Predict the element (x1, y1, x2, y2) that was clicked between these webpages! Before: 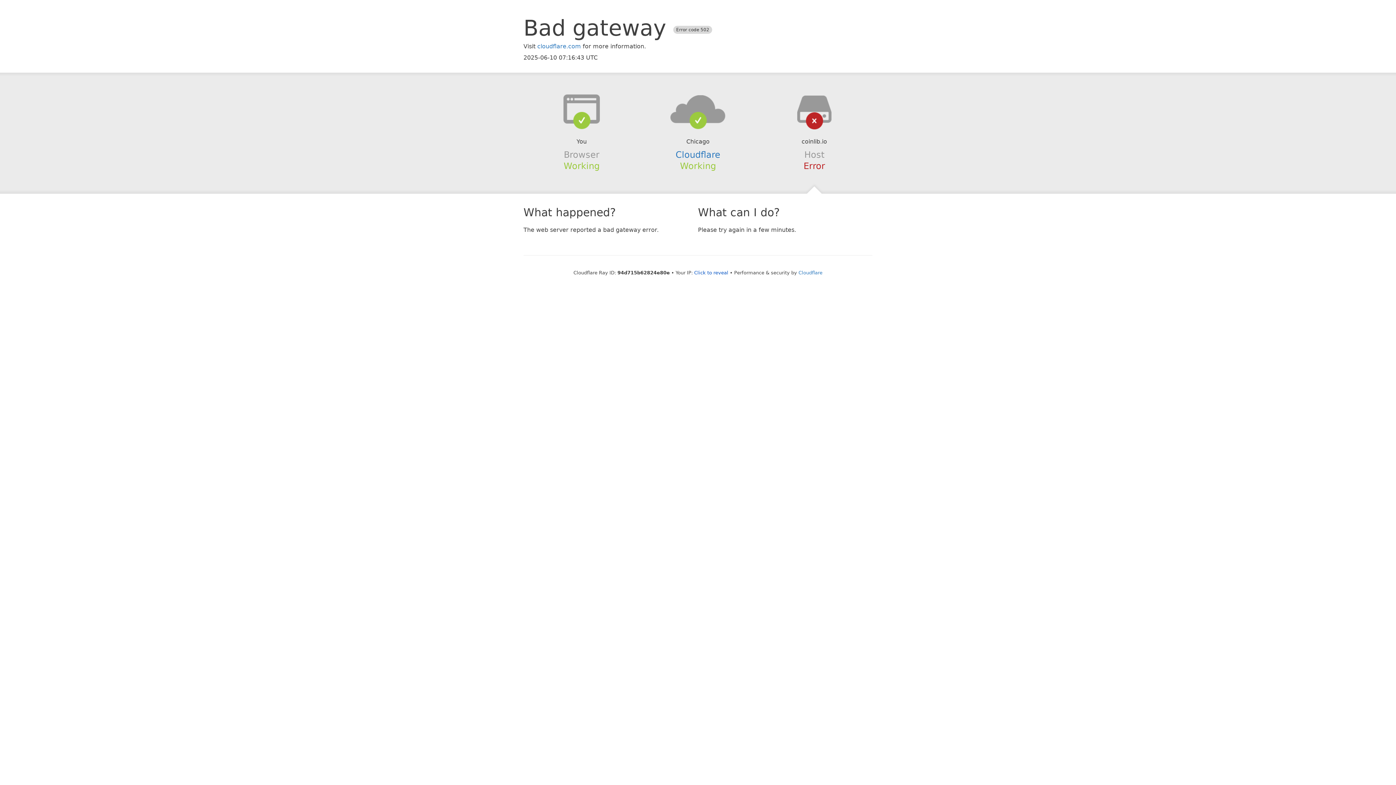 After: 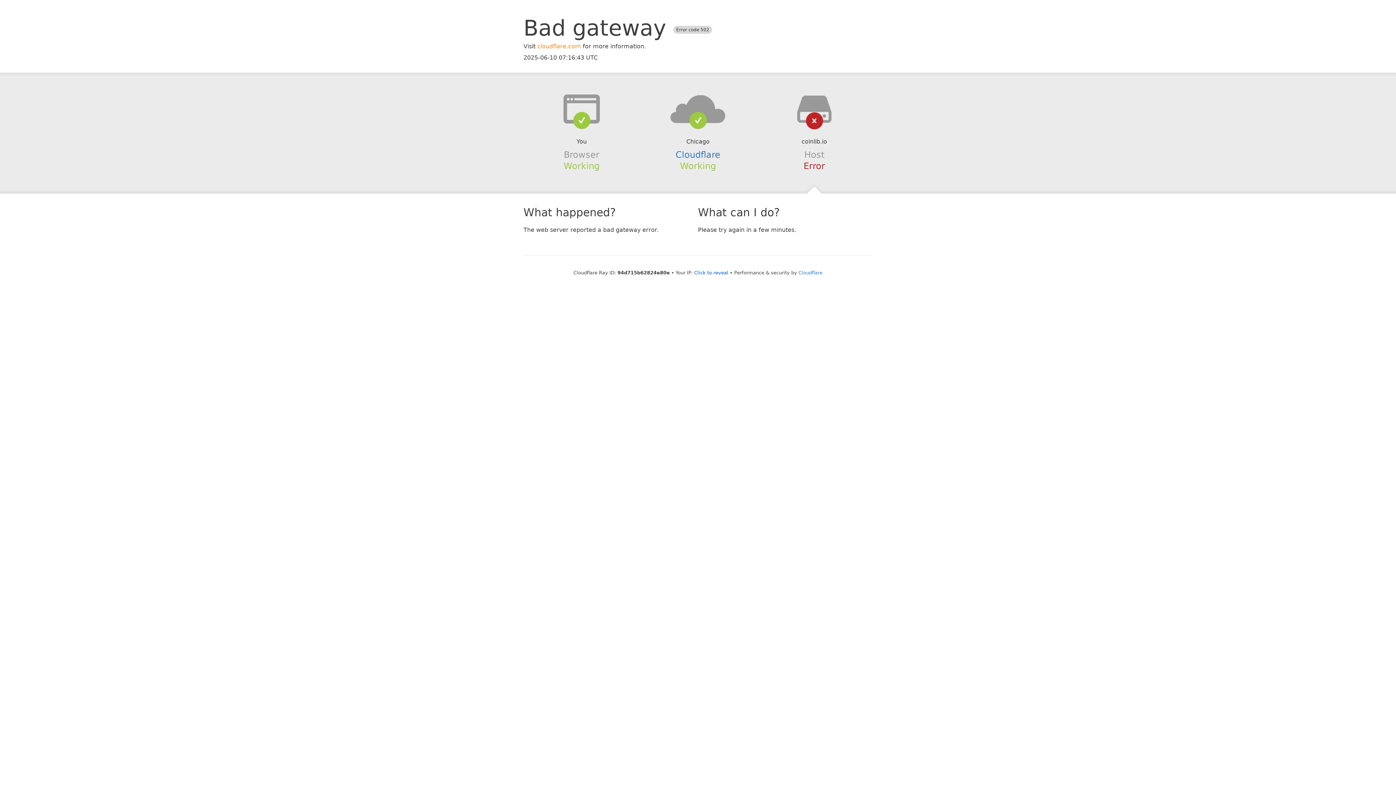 Action: bbox: (537, 42, 581, 49) label: cloudflare.com